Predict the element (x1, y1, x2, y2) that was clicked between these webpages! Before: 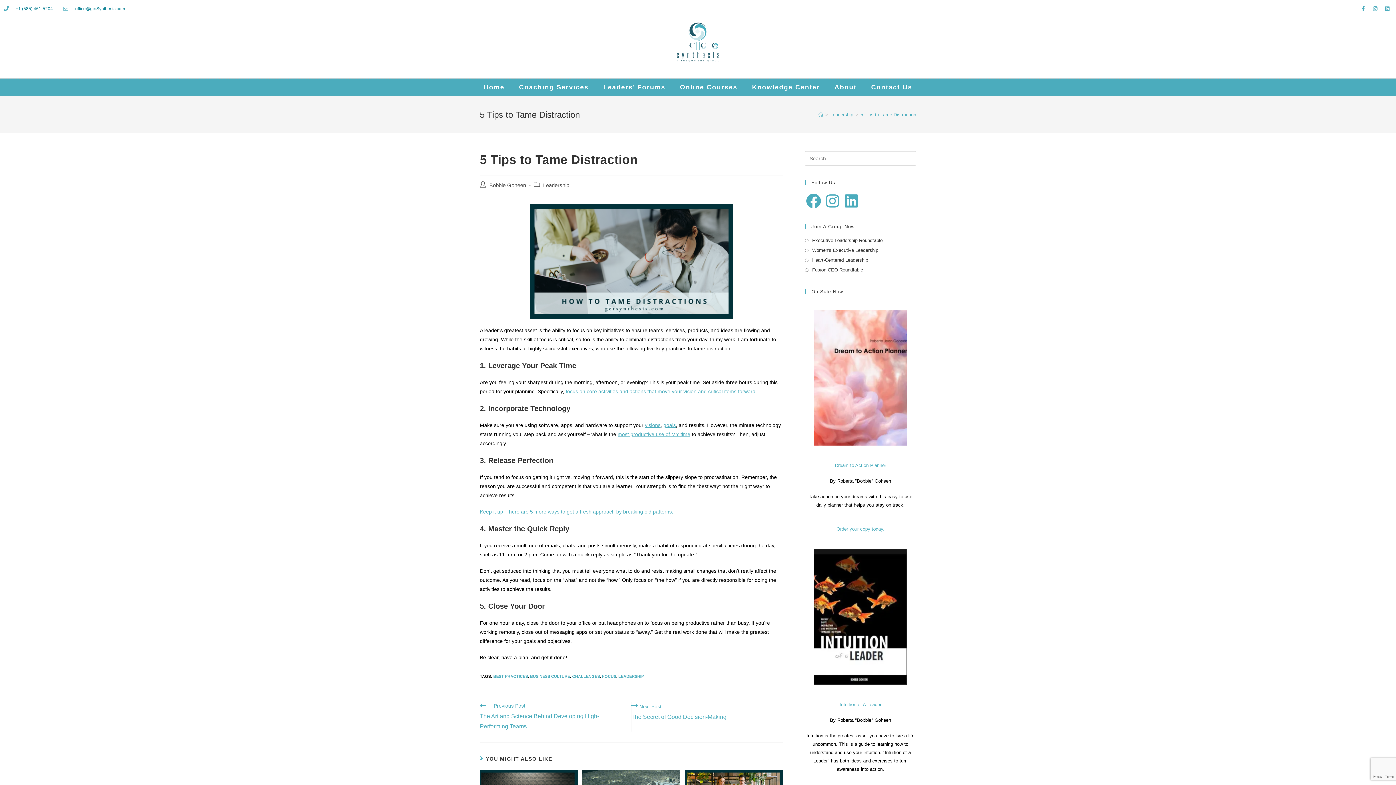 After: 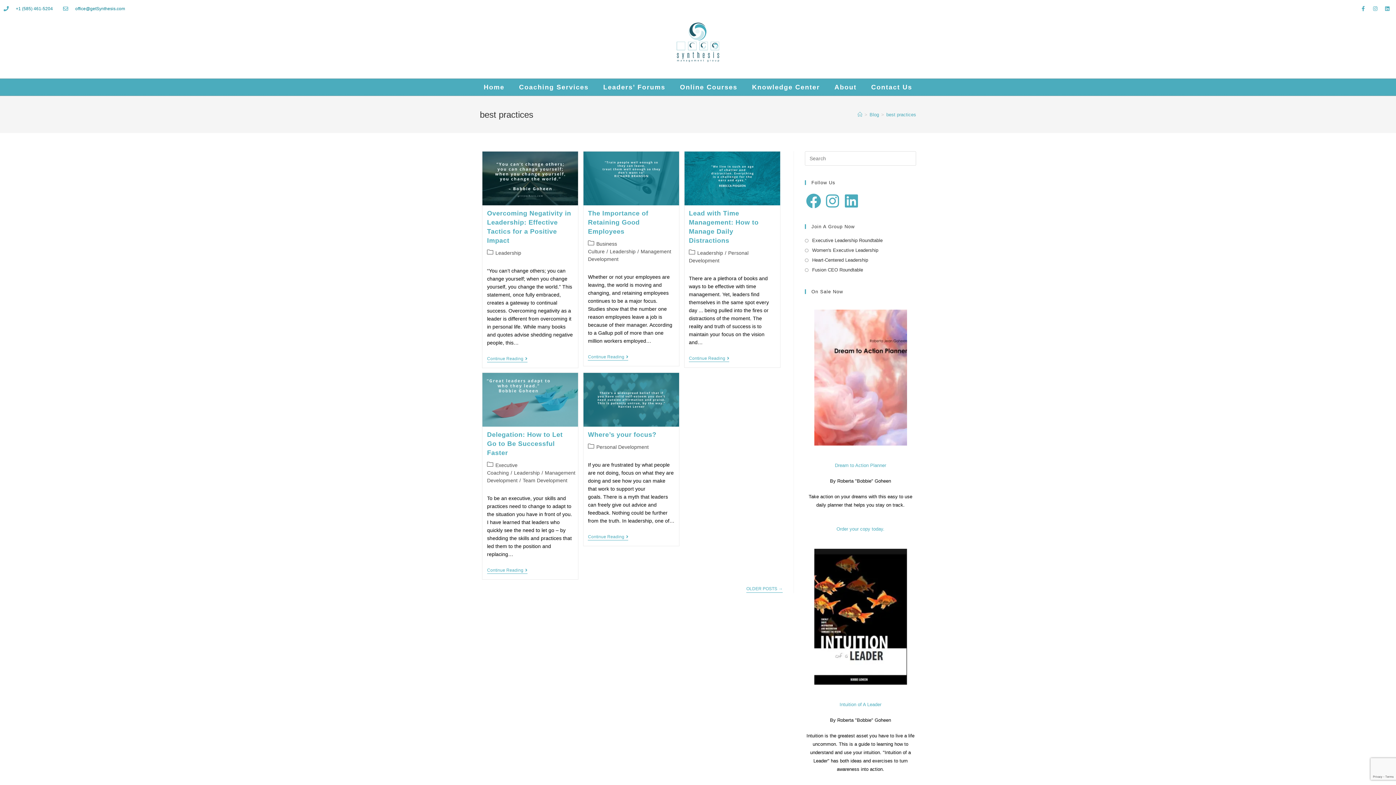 Action: label: BEST PRACTICES bbox: (493, 674, 528, 679)